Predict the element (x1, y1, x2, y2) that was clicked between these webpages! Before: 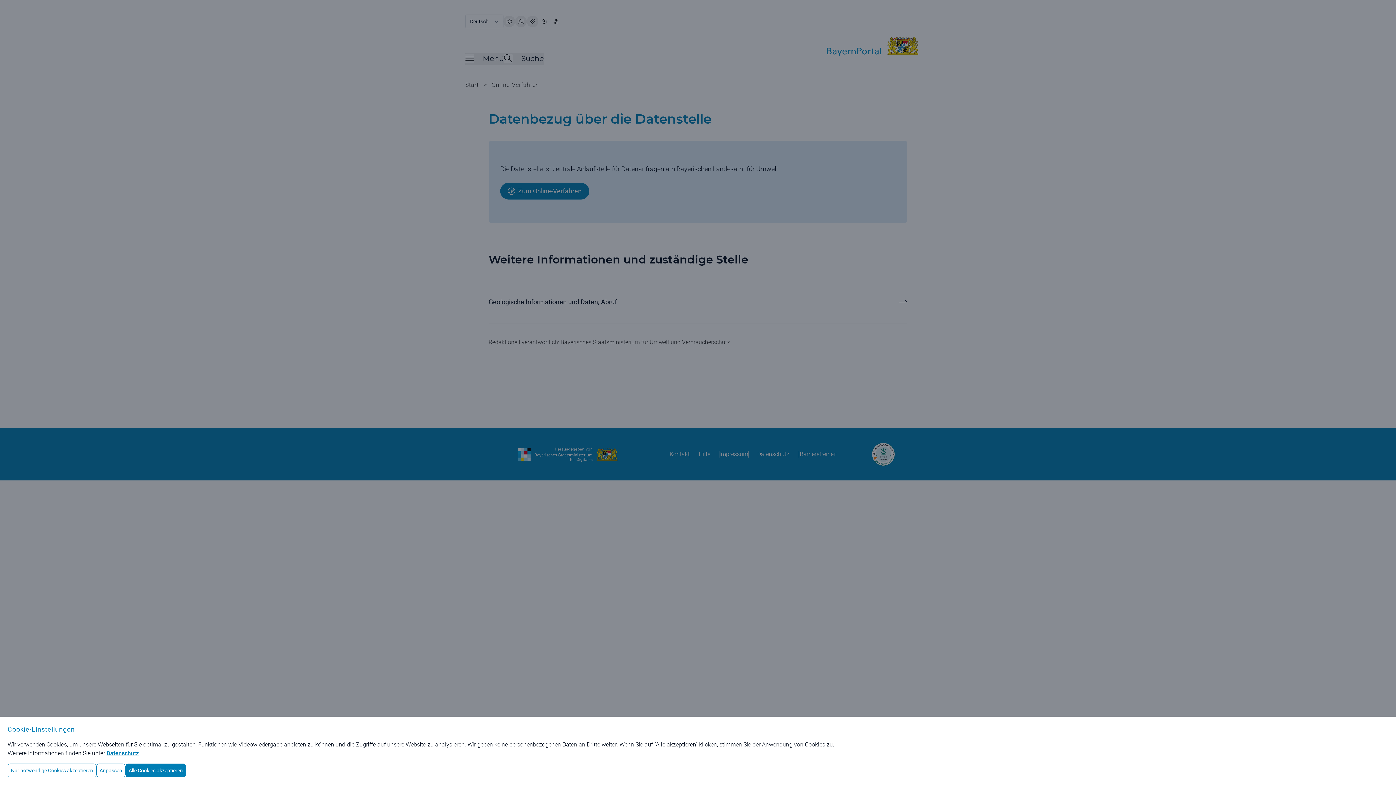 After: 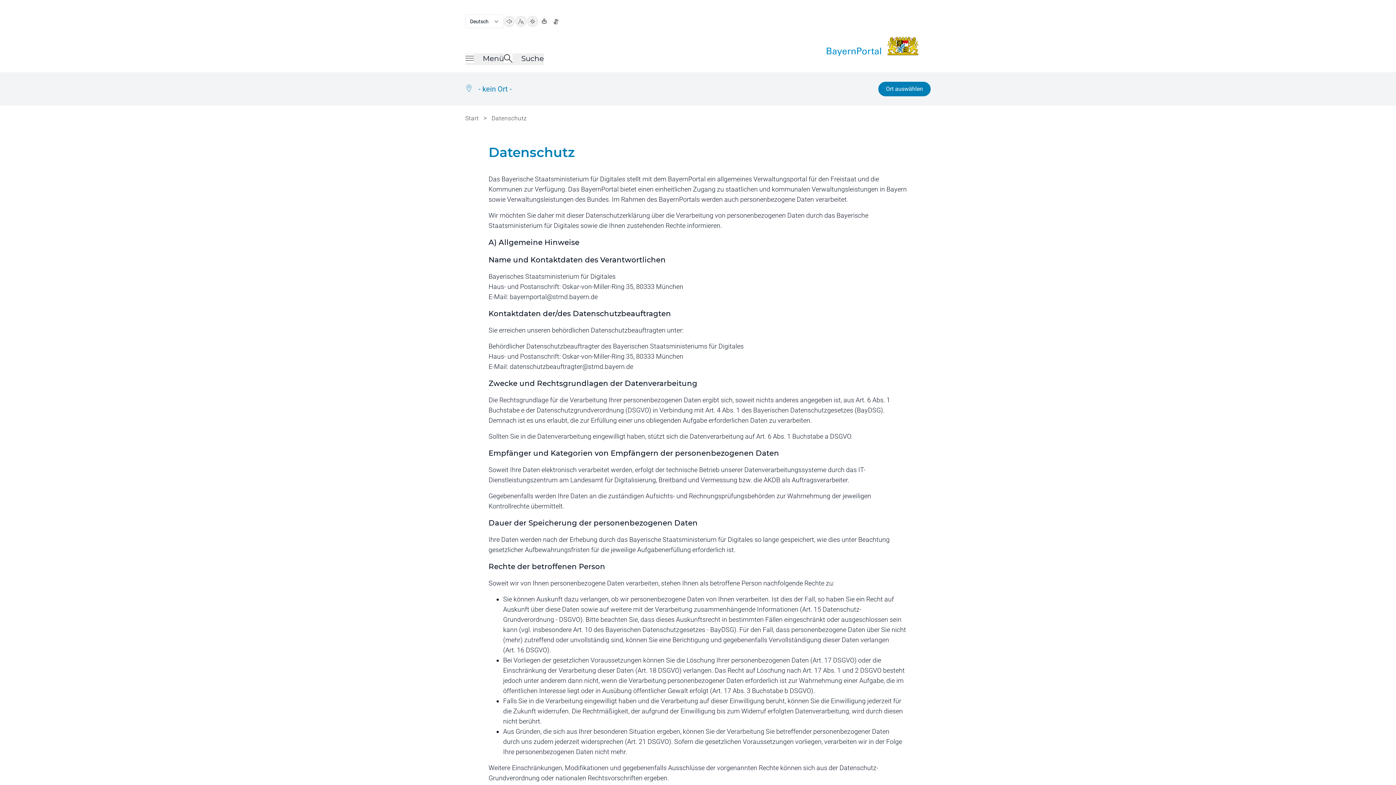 Action: bbox: (106, 750, 138, 757) label: Datenschutz